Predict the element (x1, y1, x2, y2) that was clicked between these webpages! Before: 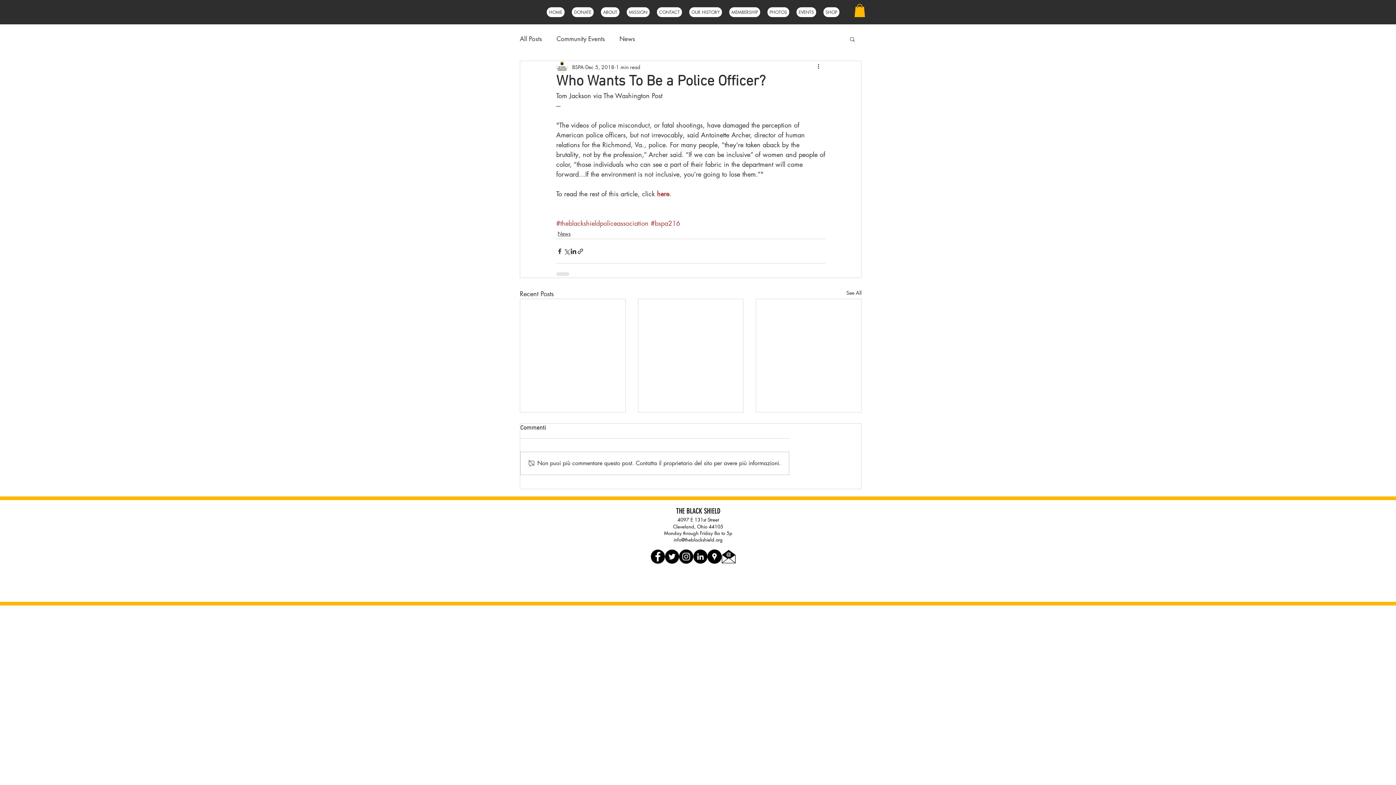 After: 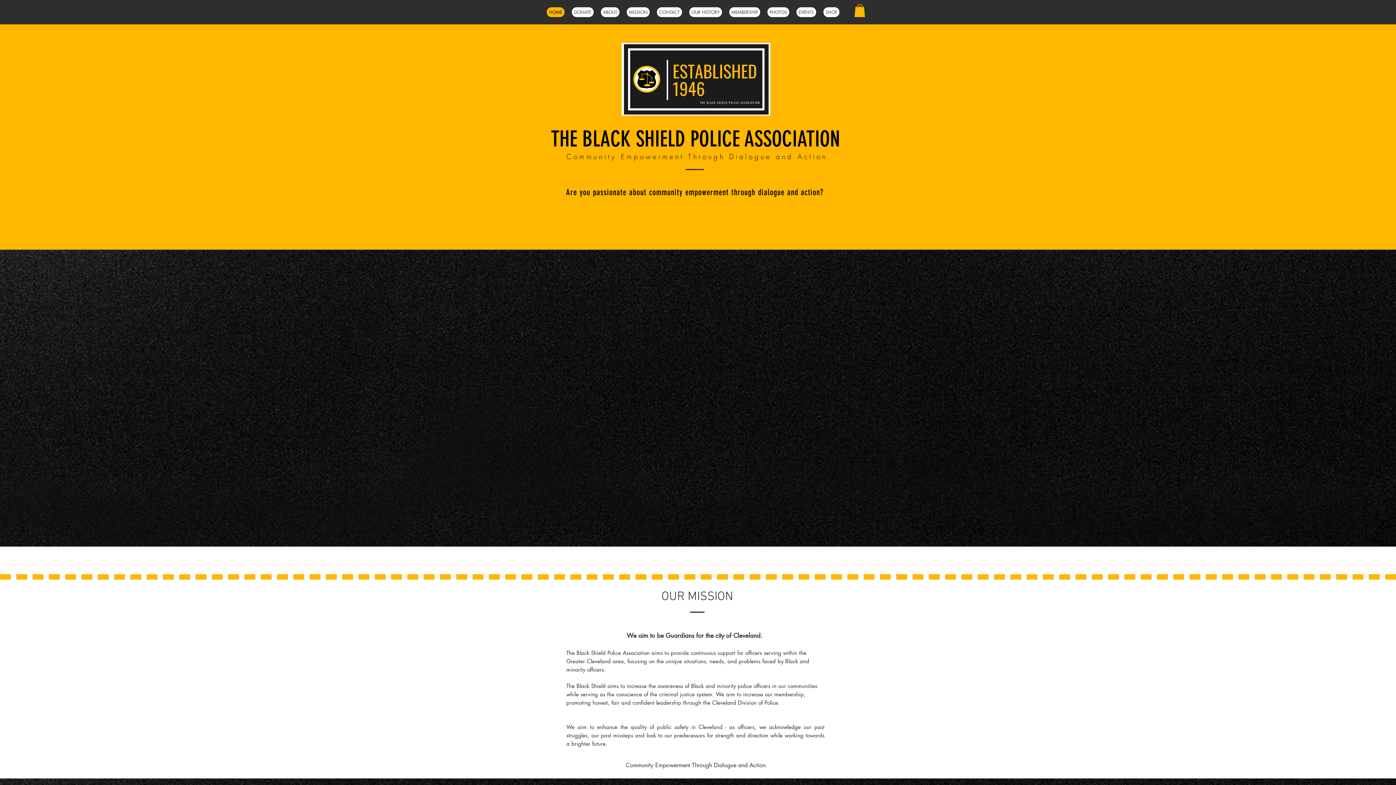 Action: bbox: (626, 7, 649, 17) label: MISSION